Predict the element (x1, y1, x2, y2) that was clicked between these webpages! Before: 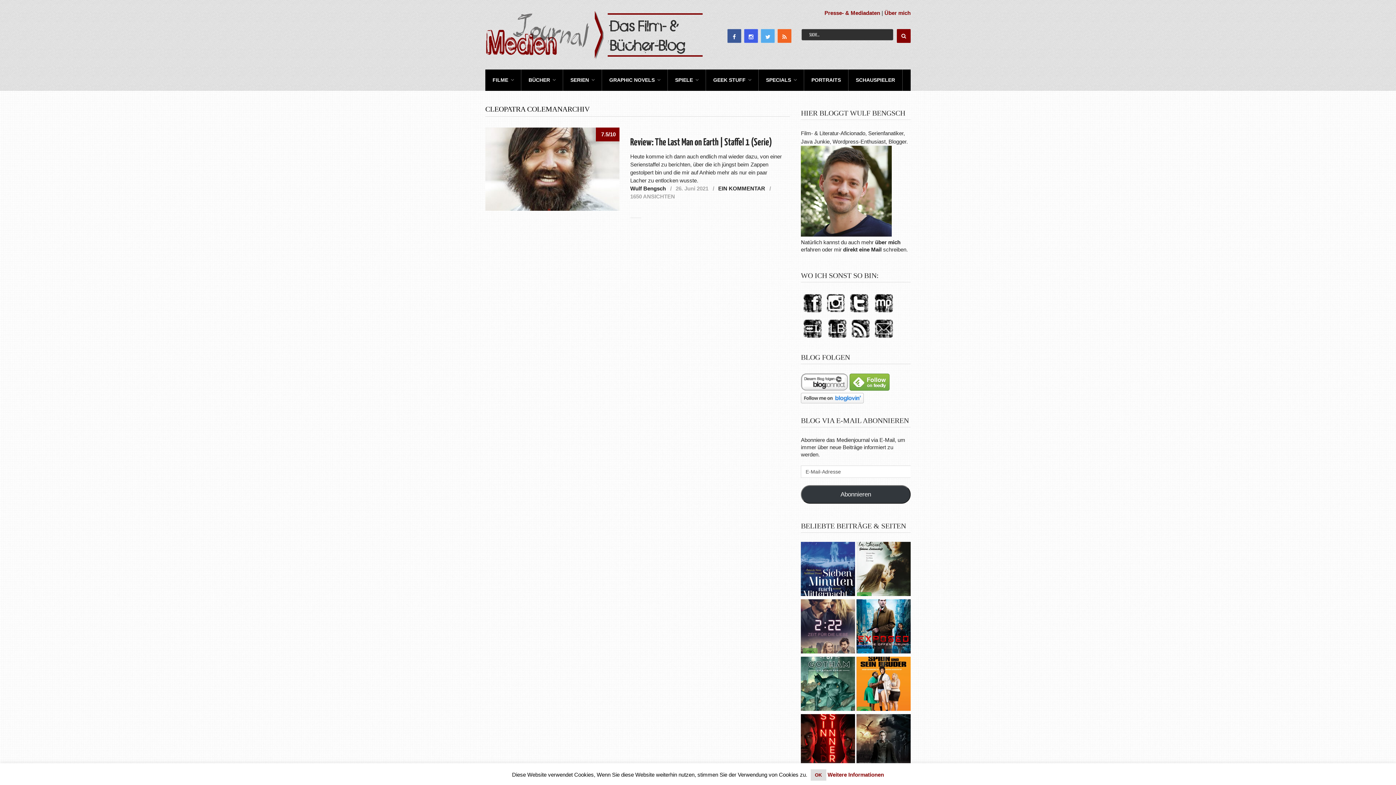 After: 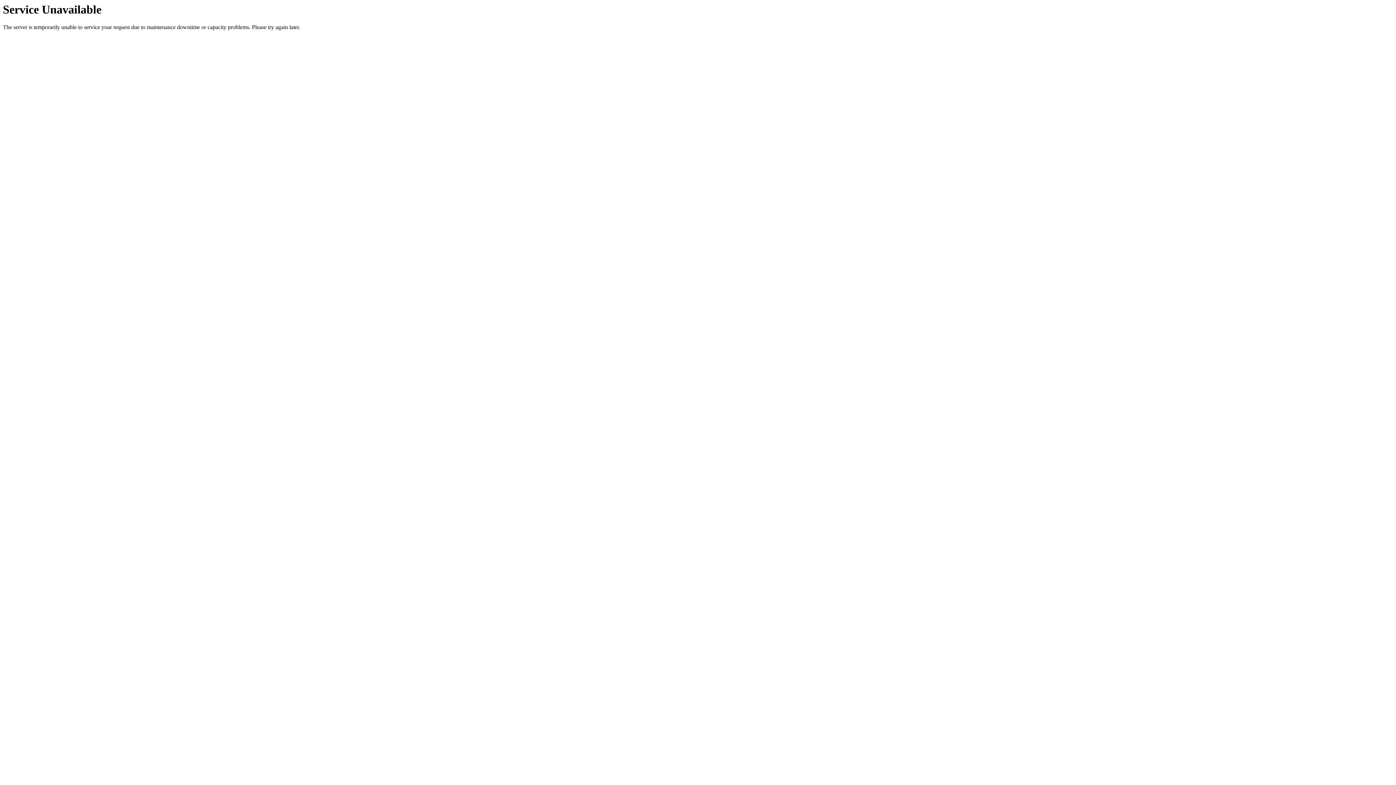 Action: bbox: (777, 29, 791, 42)